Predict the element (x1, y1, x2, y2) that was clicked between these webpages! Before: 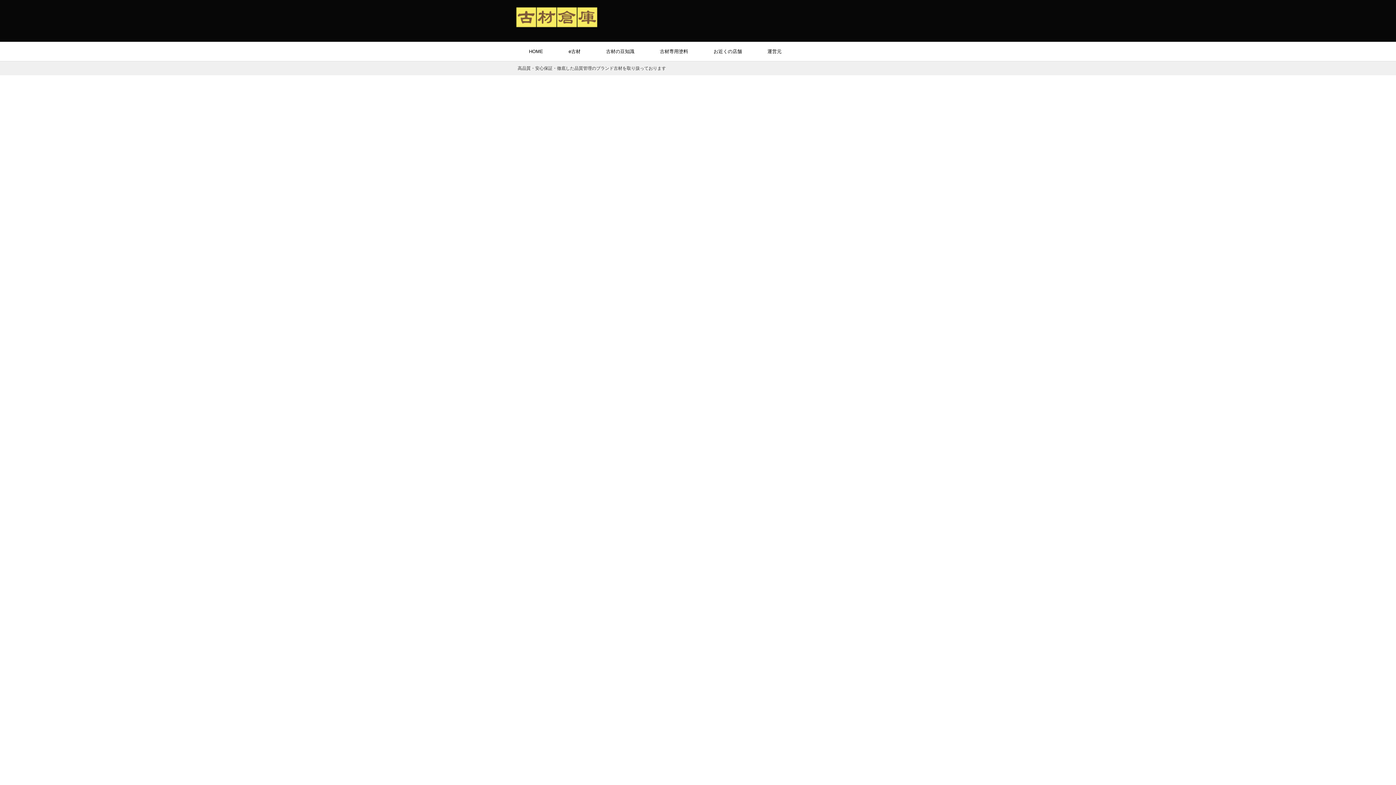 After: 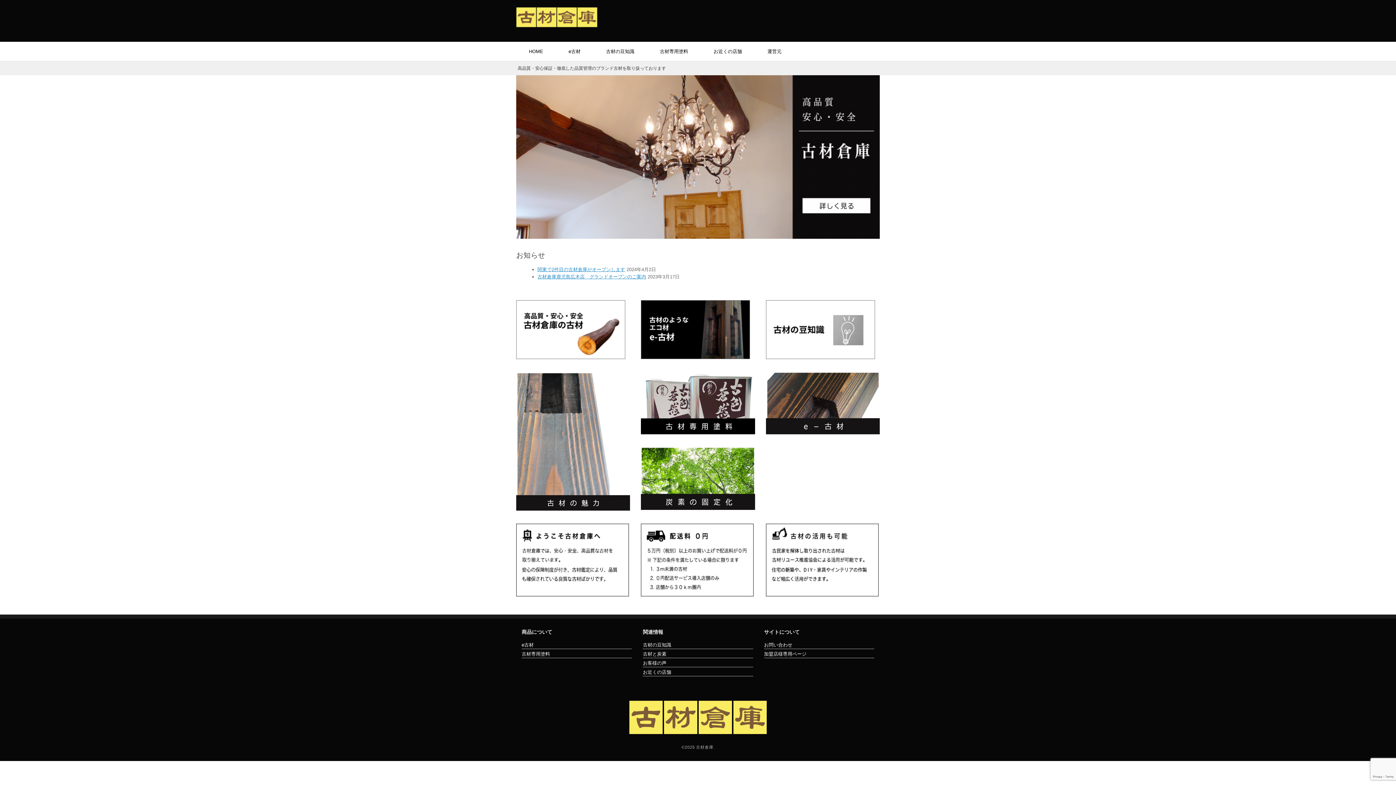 Action: bbox: (516, 7, 597, 27)